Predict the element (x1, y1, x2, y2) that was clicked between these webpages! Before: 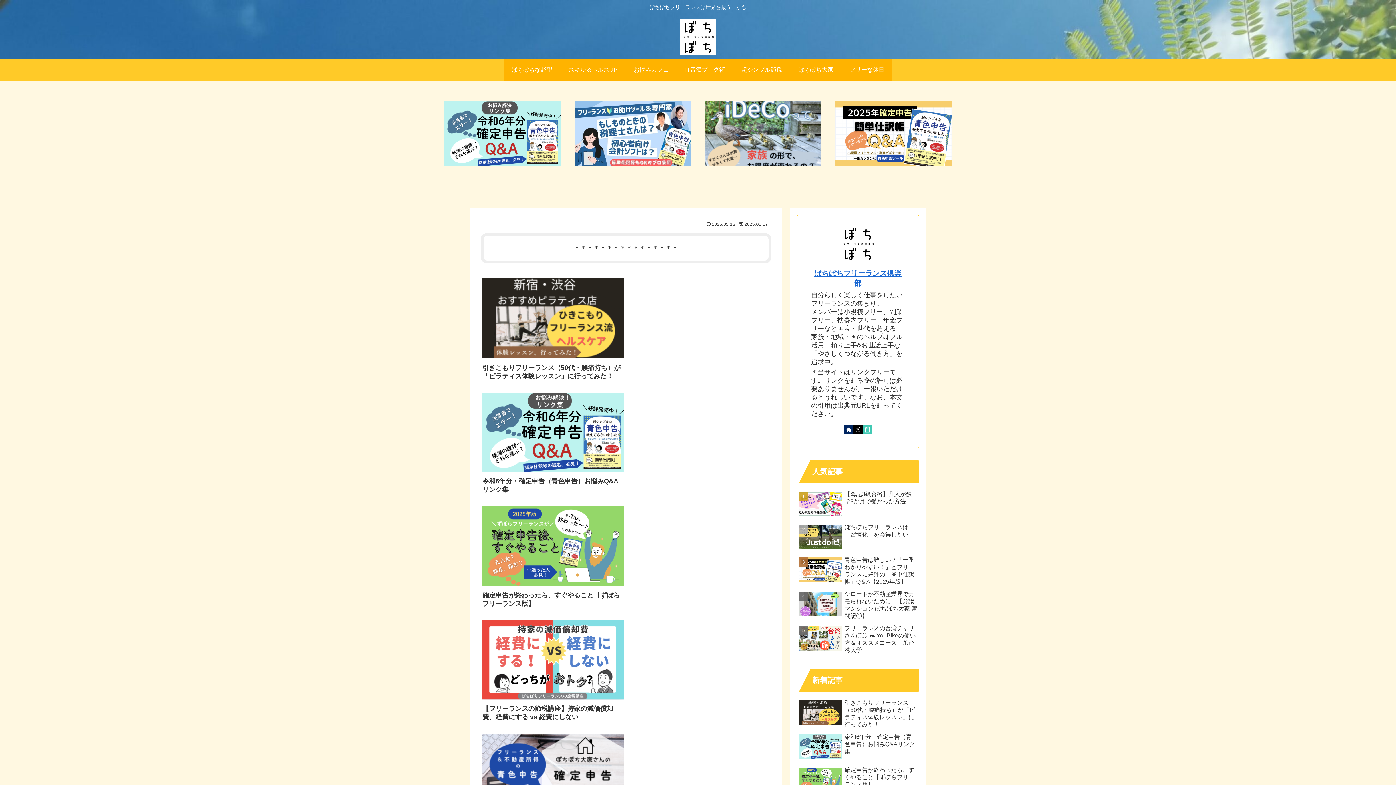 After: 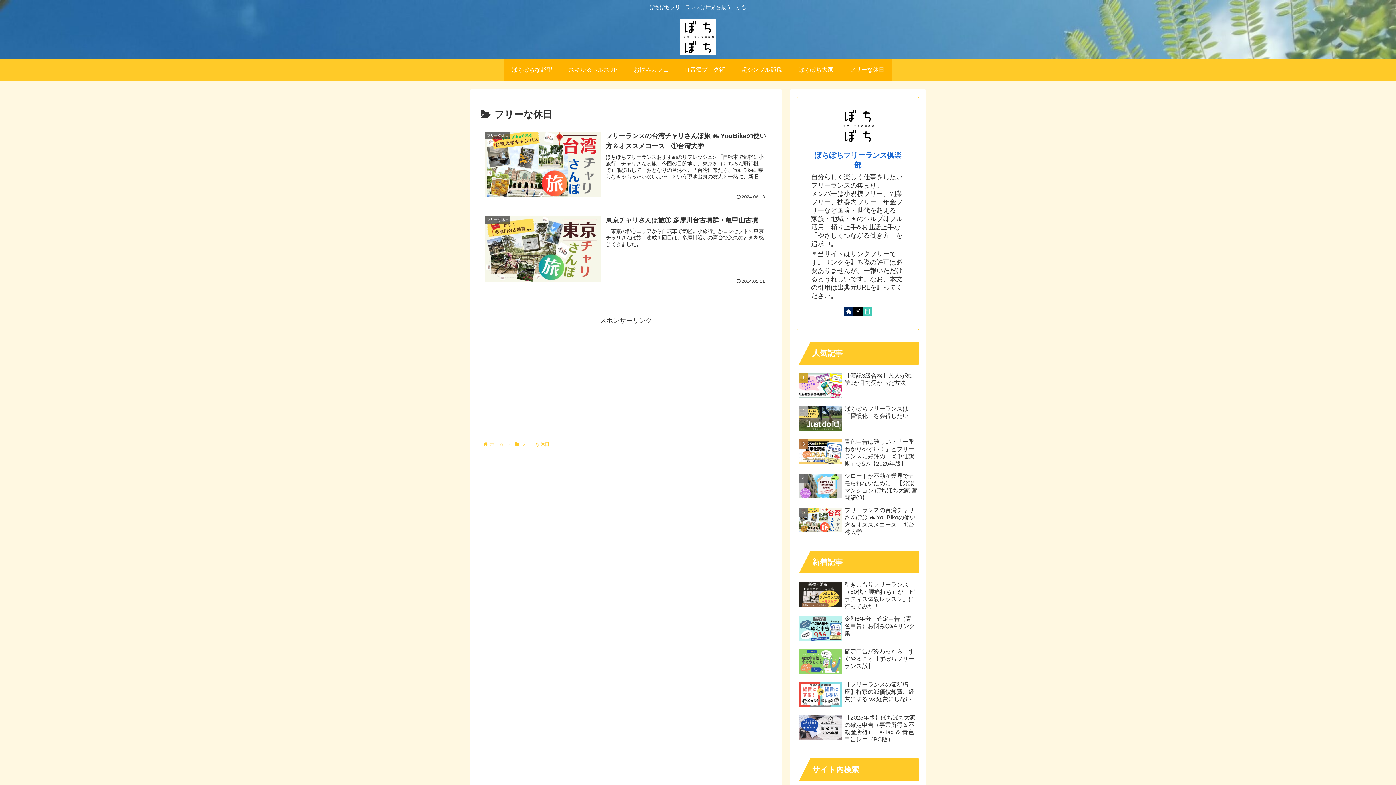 Action: label: フリーな休日 bbox: (841, 58, 892, 80)